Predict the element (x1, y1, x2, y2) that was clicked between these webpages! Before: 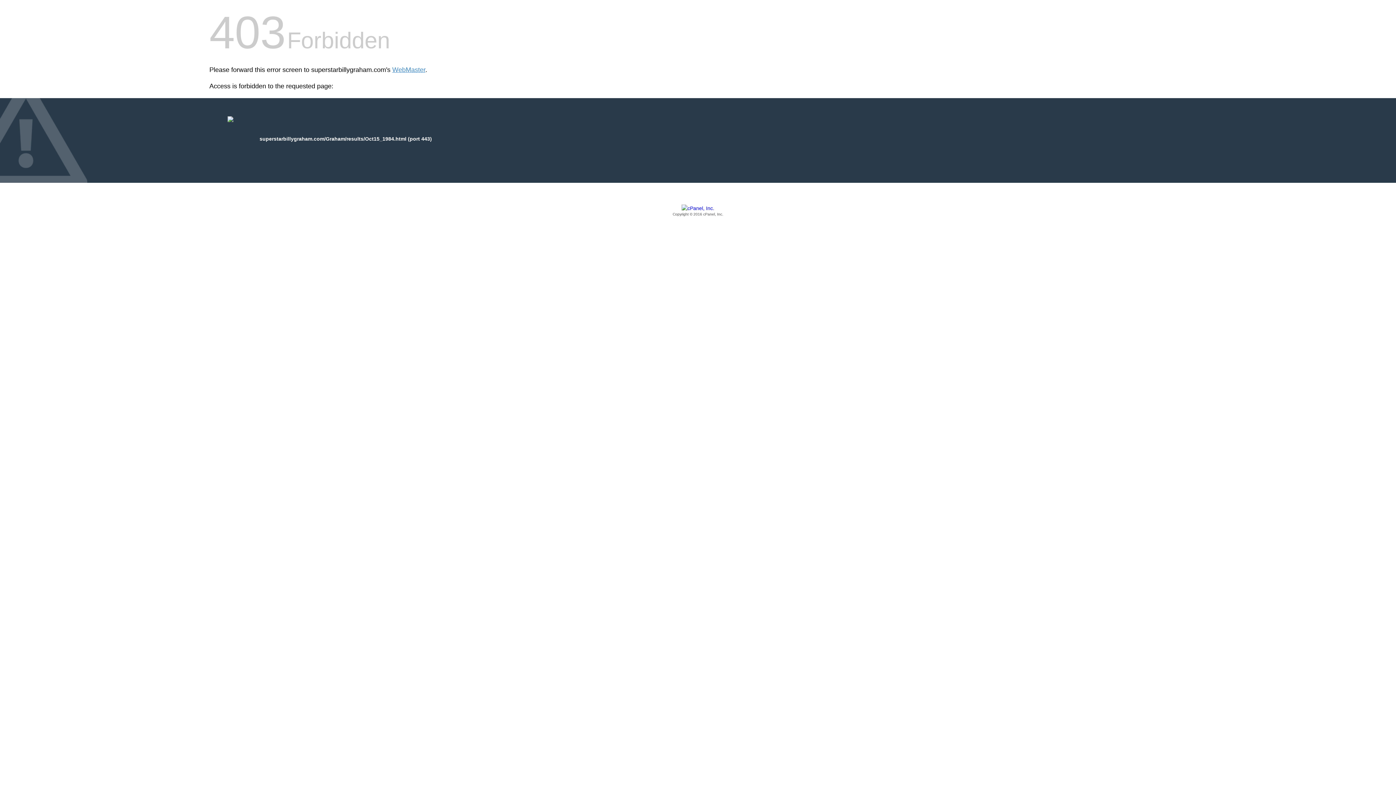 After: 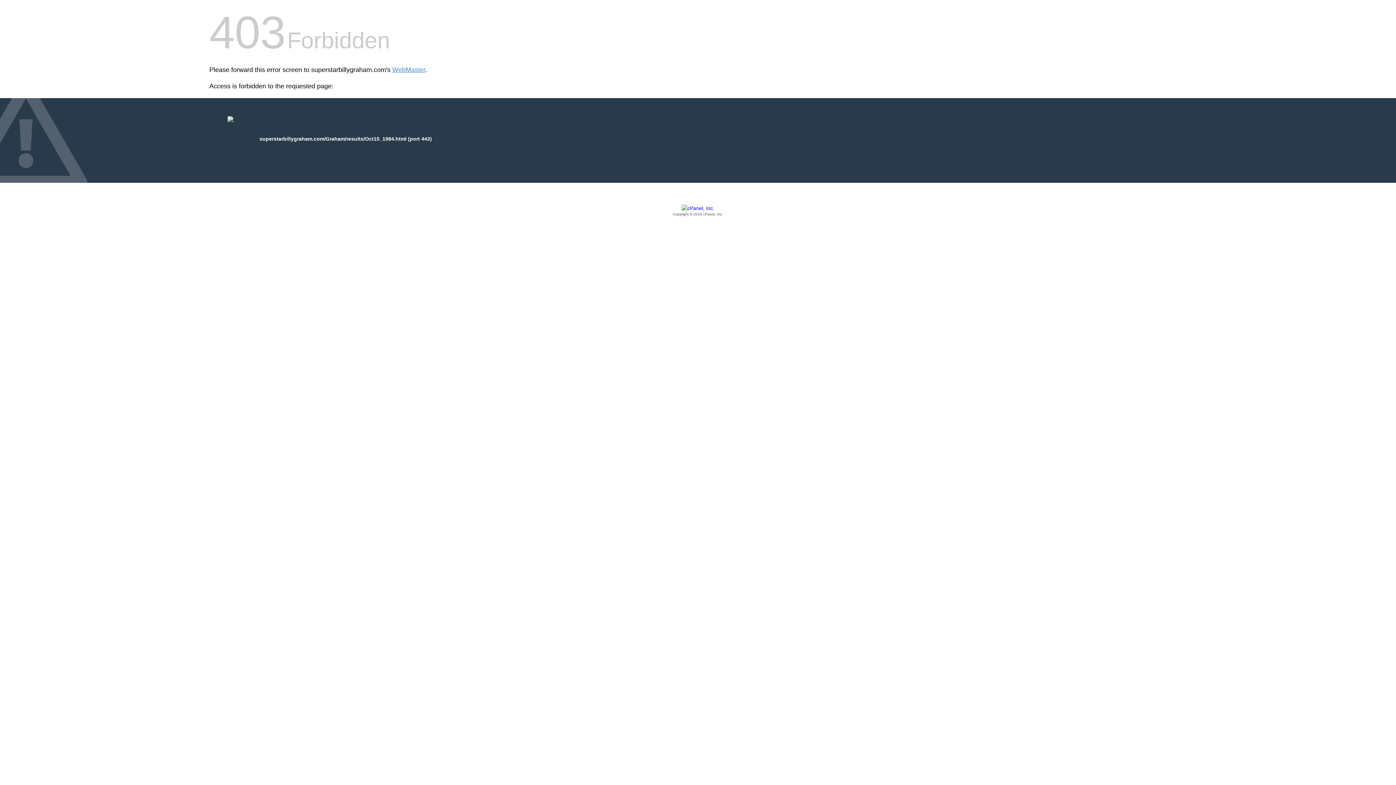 Action: label: Copyright © 2016 cPanel, Inc. bbox: (209, 205, 1186, 217)